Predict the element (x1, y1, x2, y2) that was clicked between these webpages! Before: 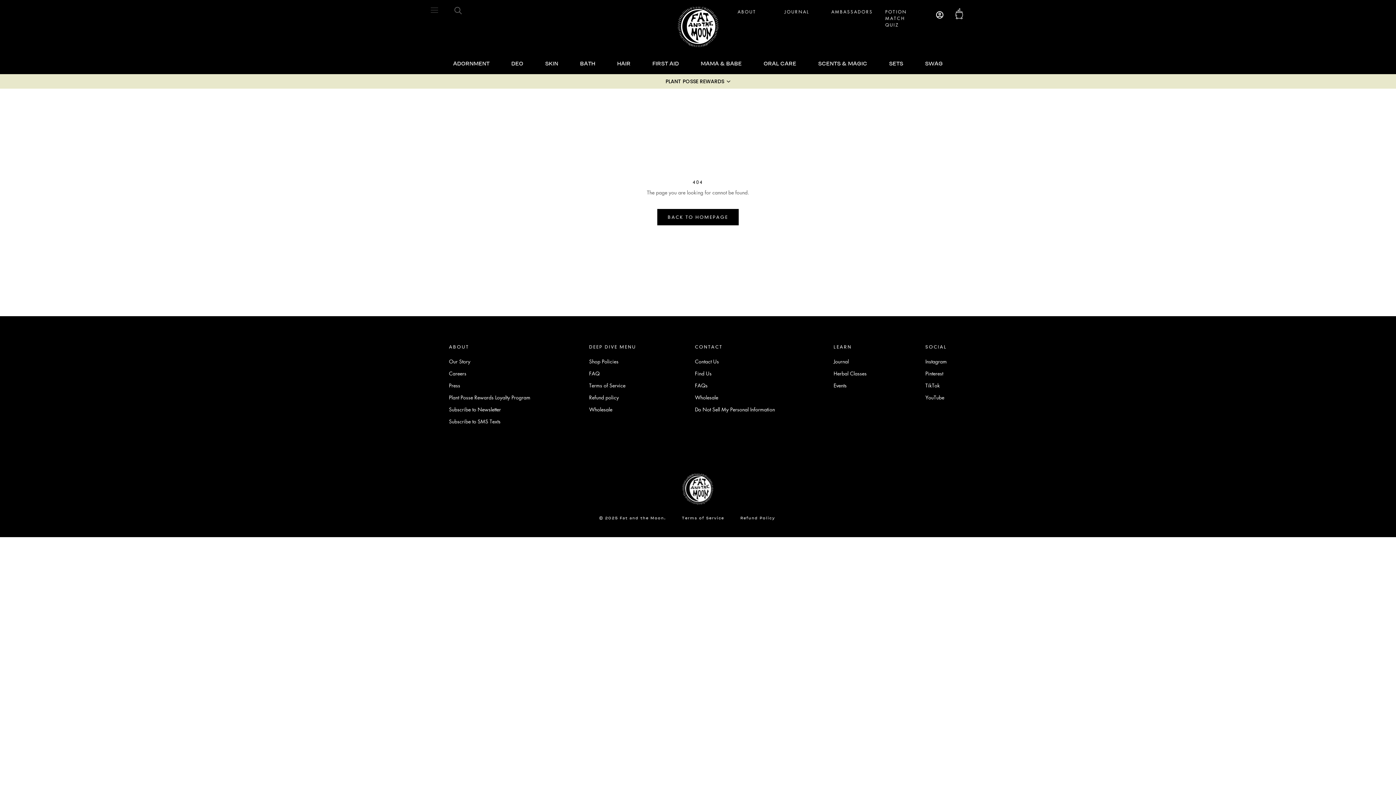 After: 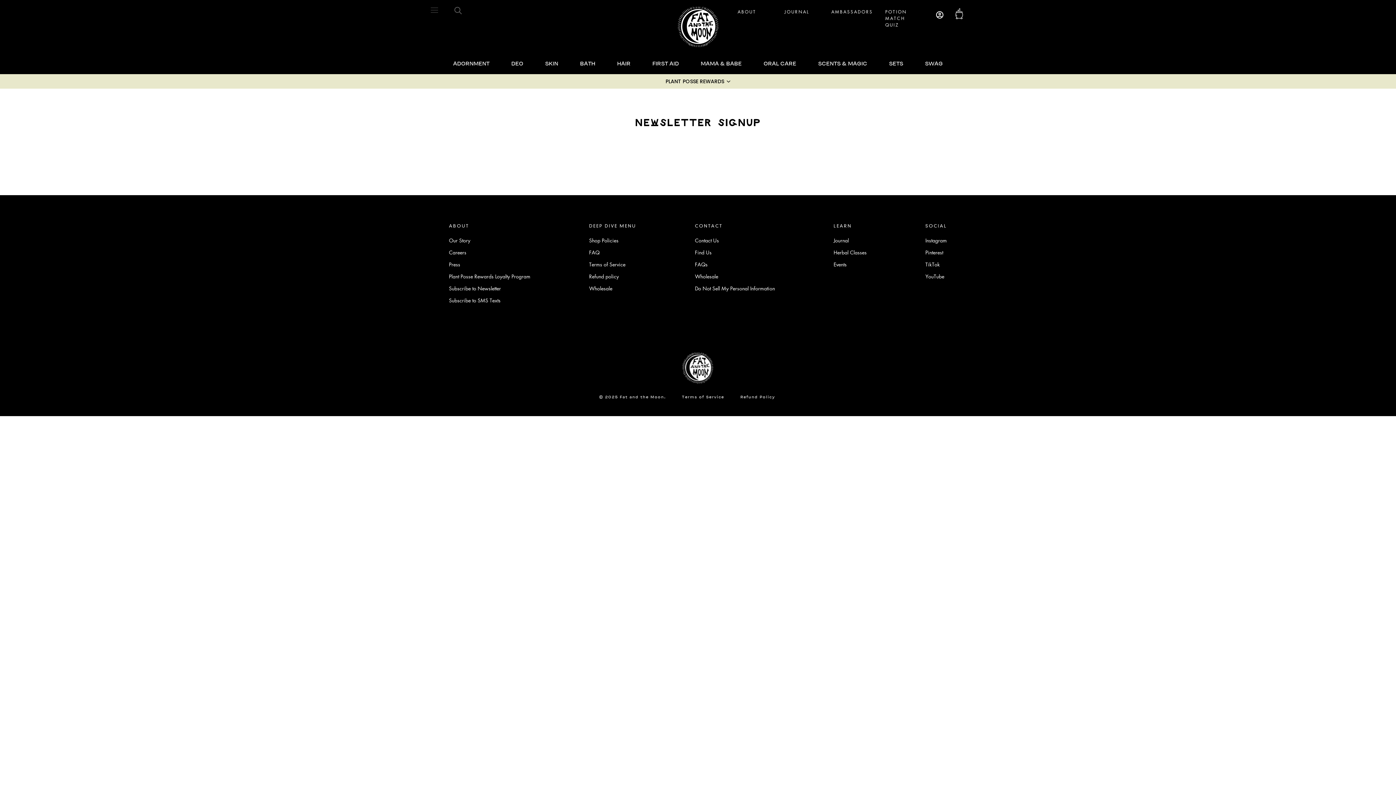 Action: bbox: (449, 405, 530, 413) label: Subscribe to Newsletter